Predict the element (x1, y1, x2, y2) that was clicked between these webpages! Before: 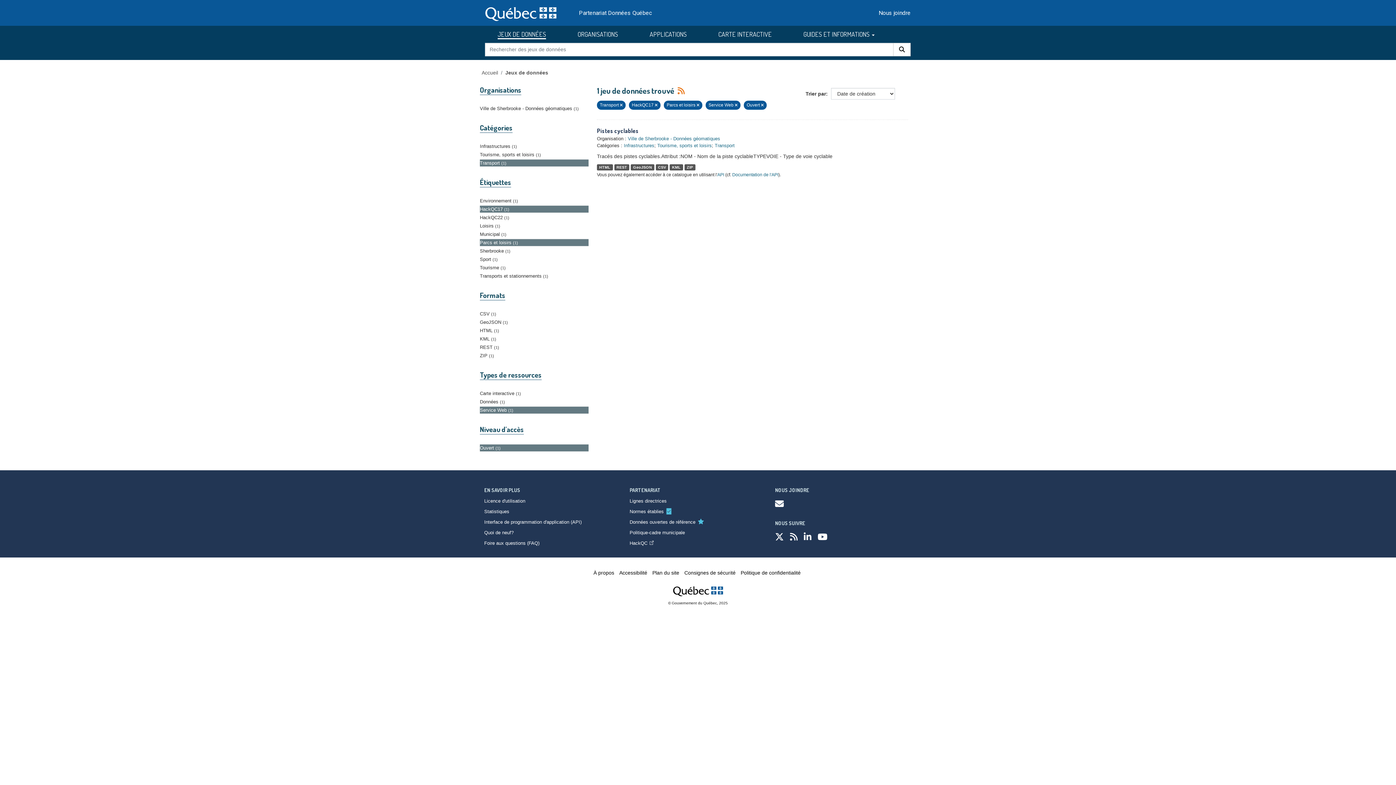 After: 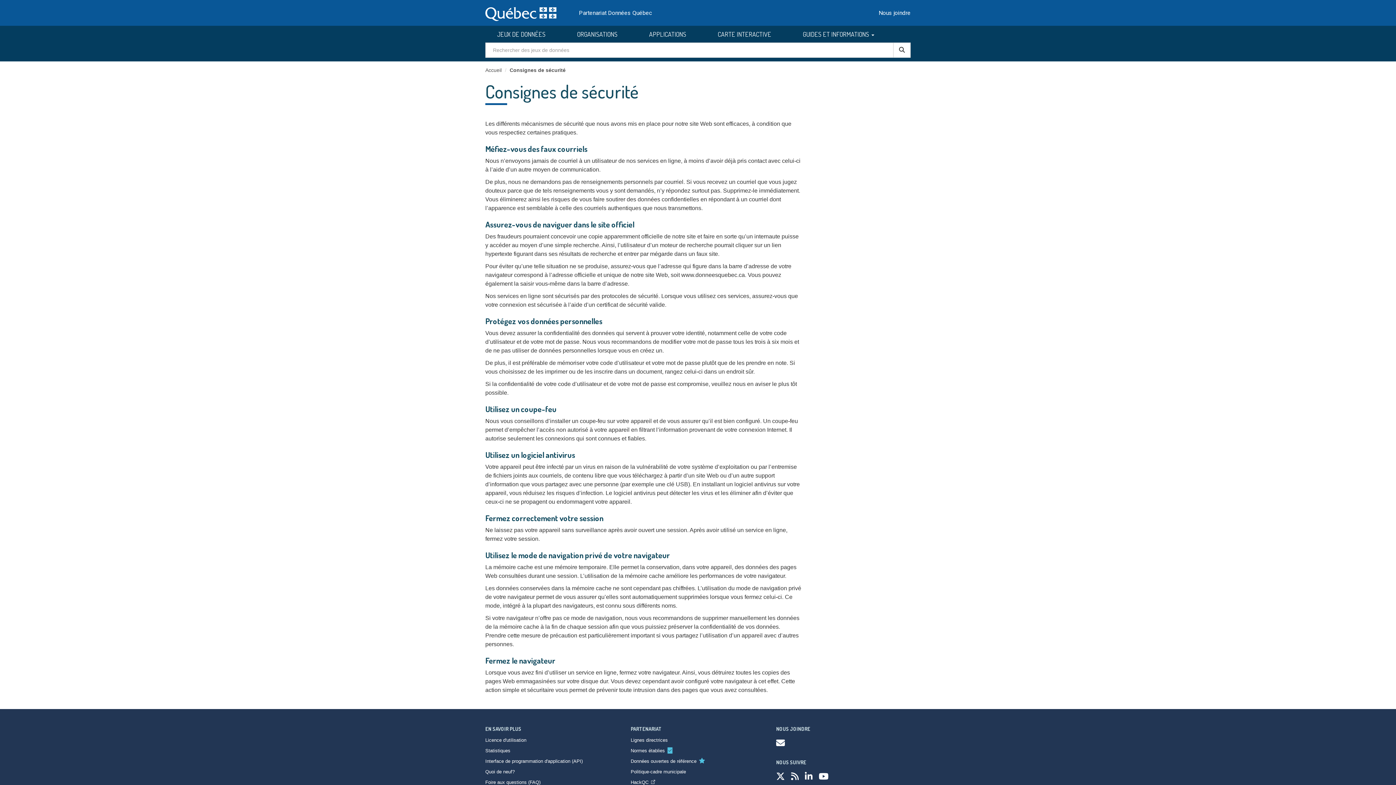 Action: bbox: (684, 570, 735, 576) label: Consignes de sécurité